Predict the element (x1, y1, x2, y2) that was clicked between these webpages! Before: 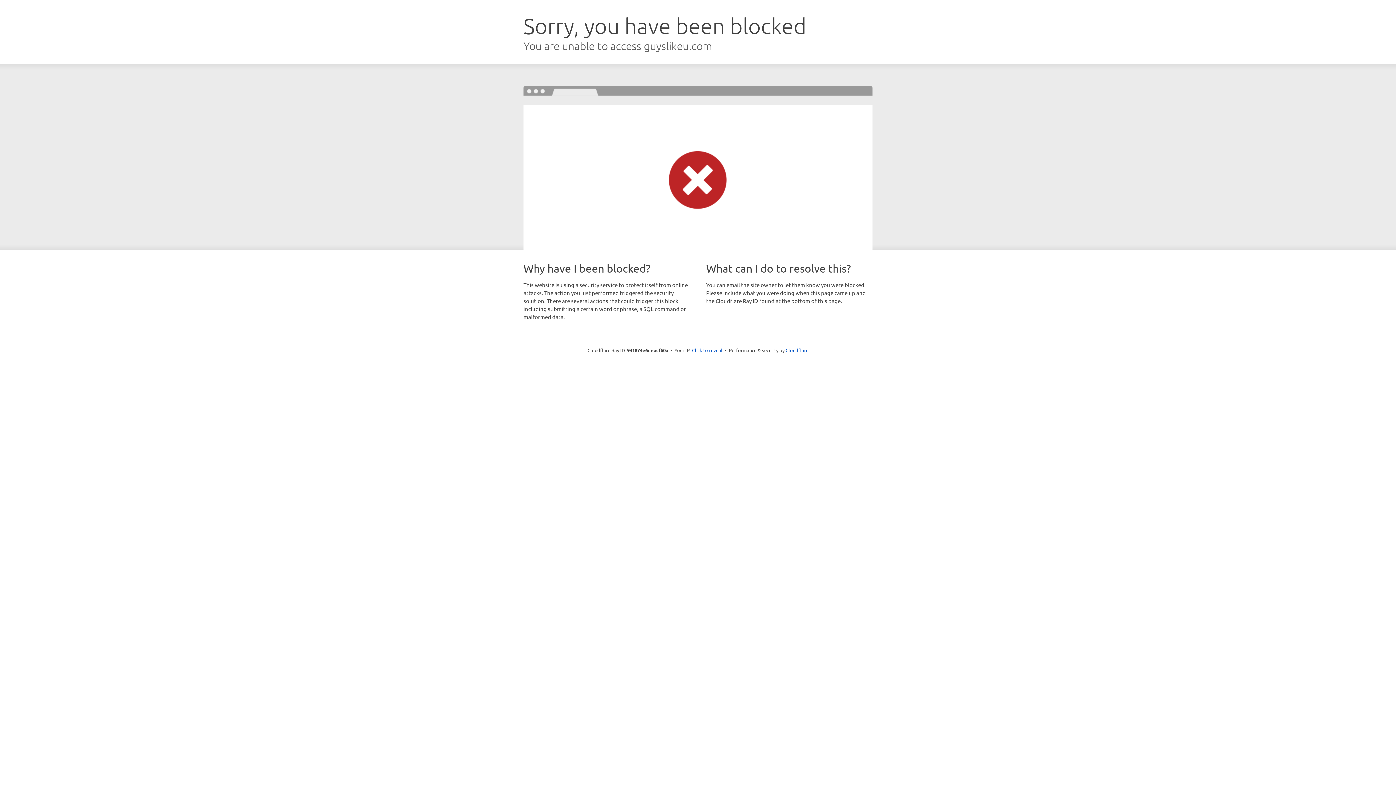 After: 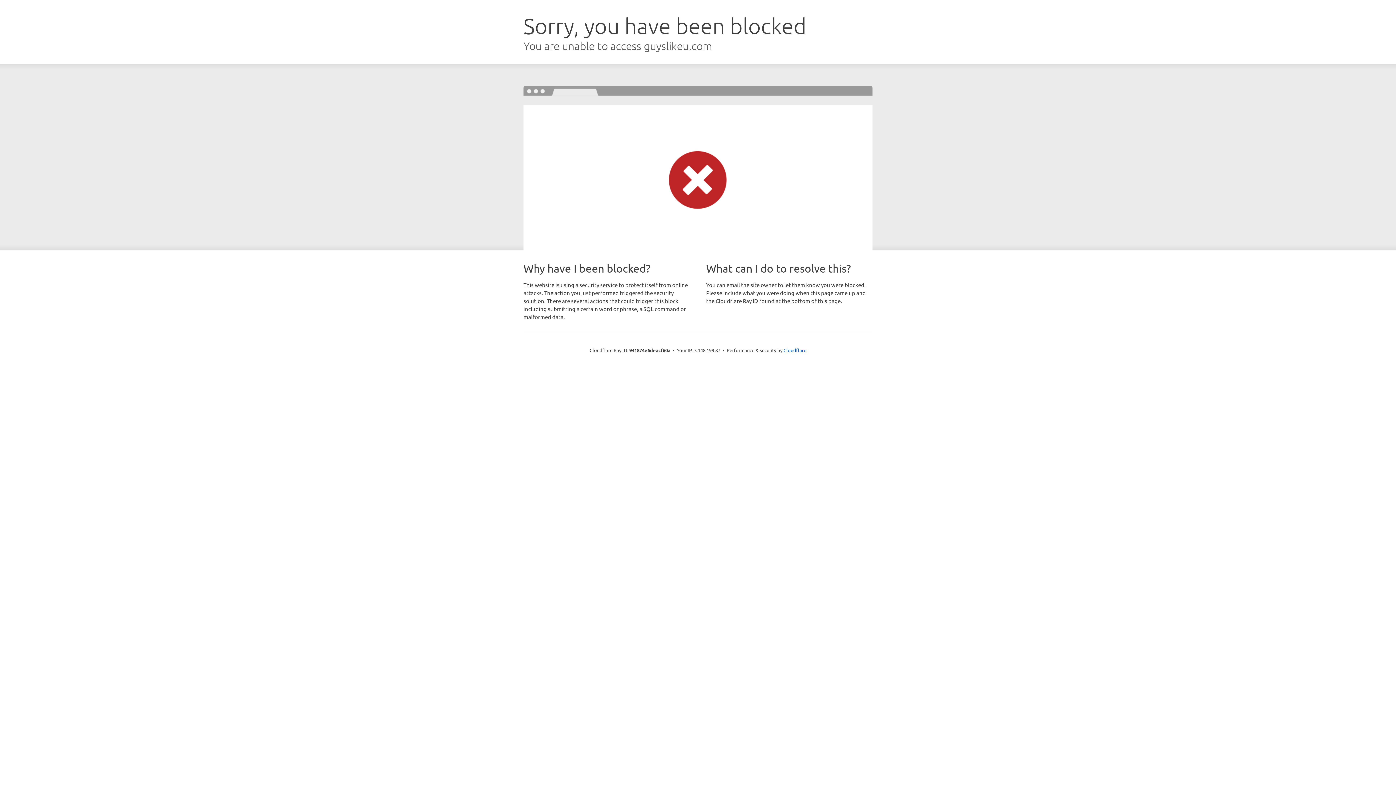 Action: label: Click to reveal bbox: (692, 346, 722, 353)